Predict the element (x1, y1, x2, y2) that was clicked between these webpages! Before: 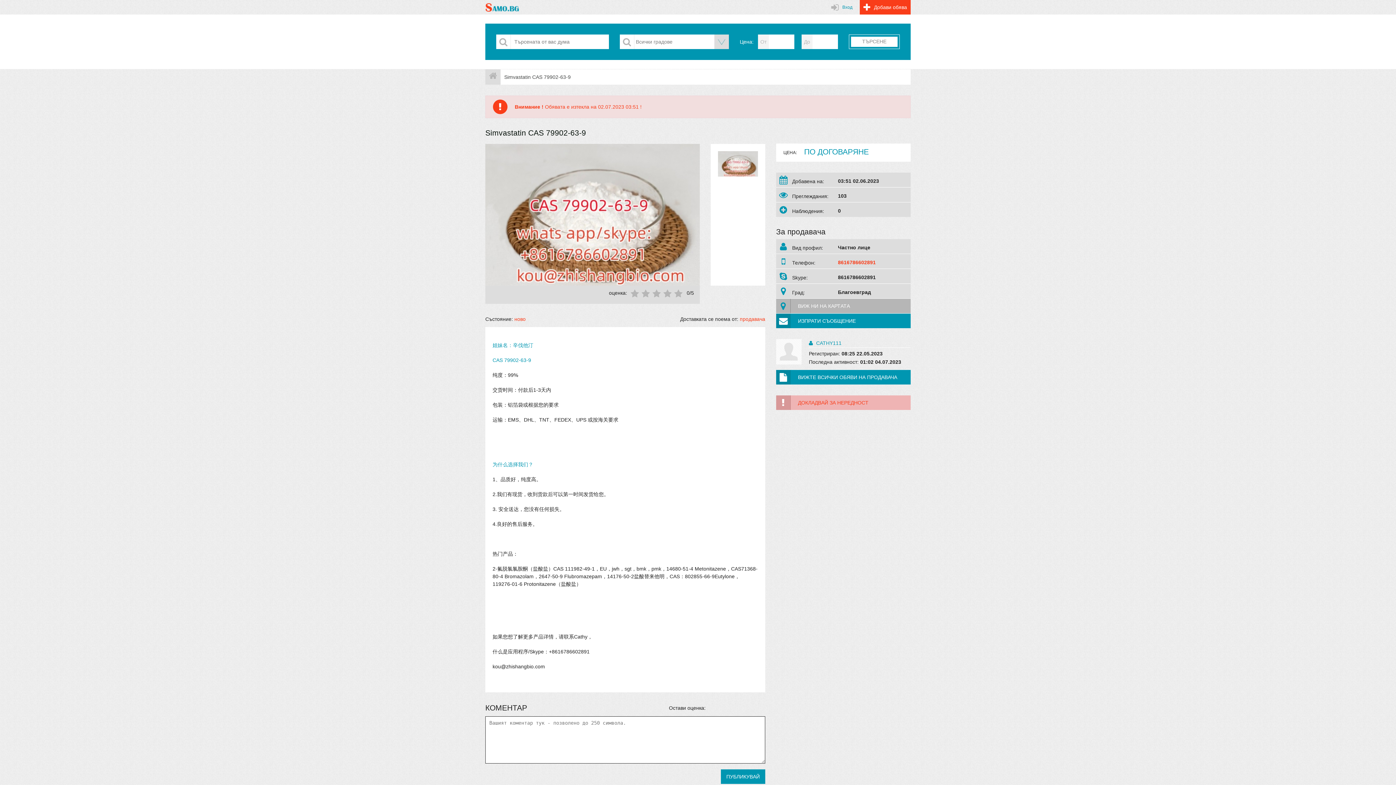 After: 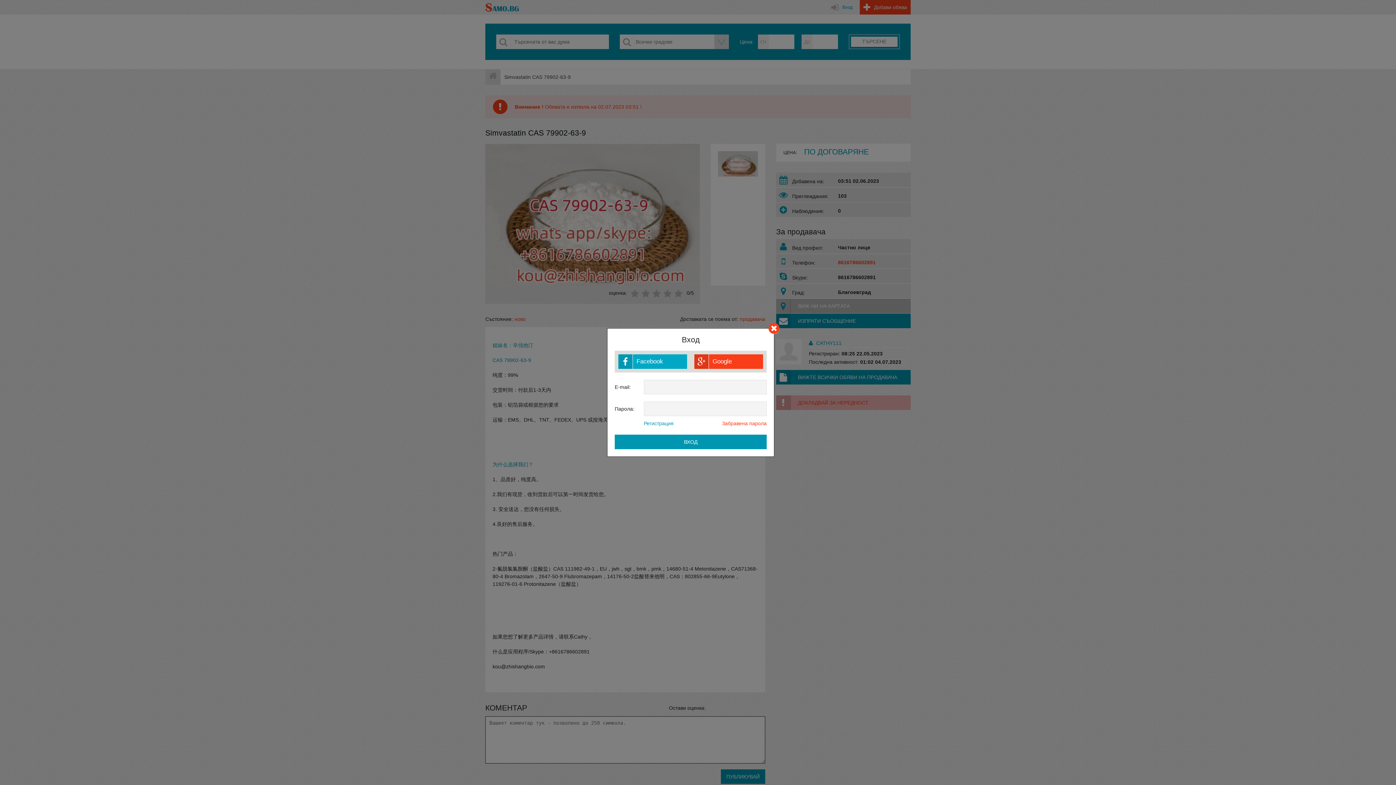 Action: label: Вход bbox: (828, 0, 852, 14)